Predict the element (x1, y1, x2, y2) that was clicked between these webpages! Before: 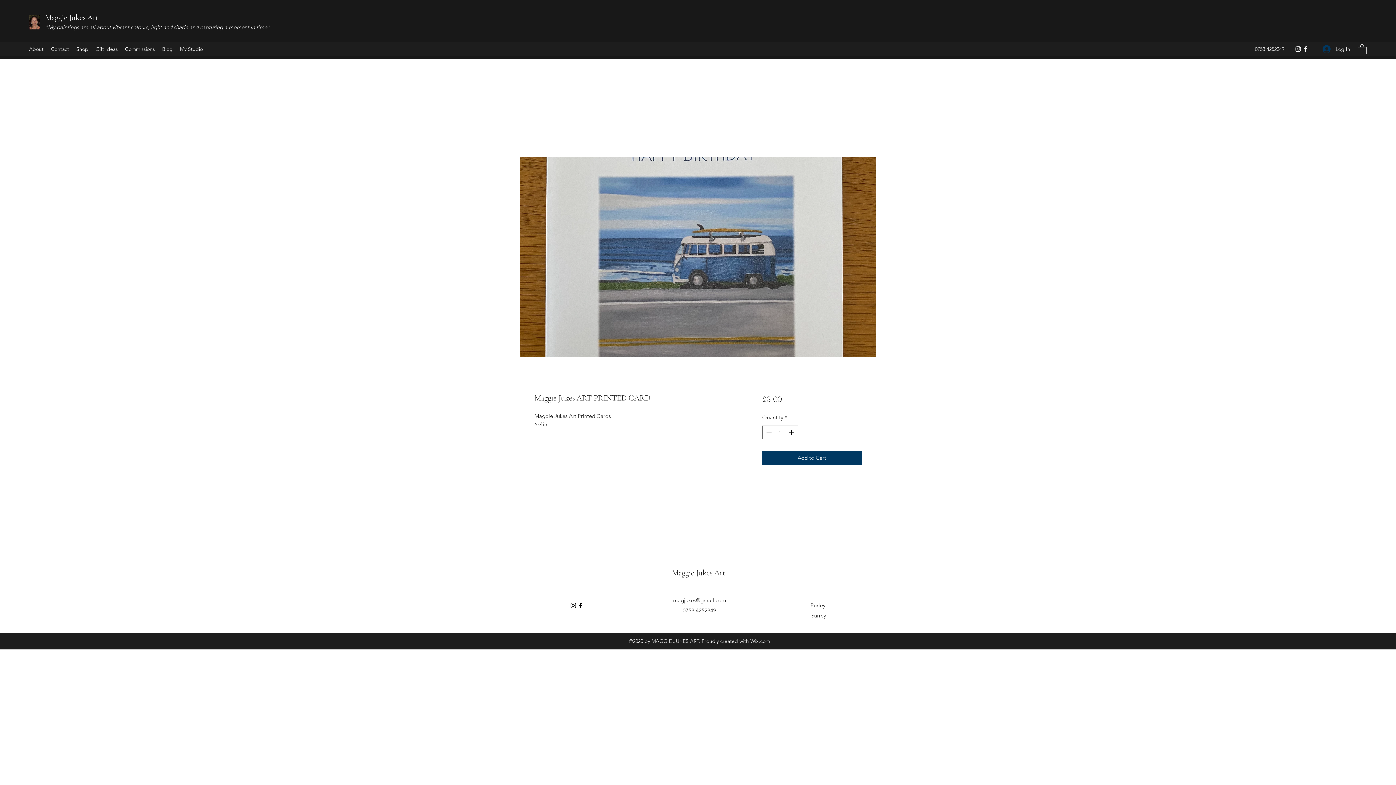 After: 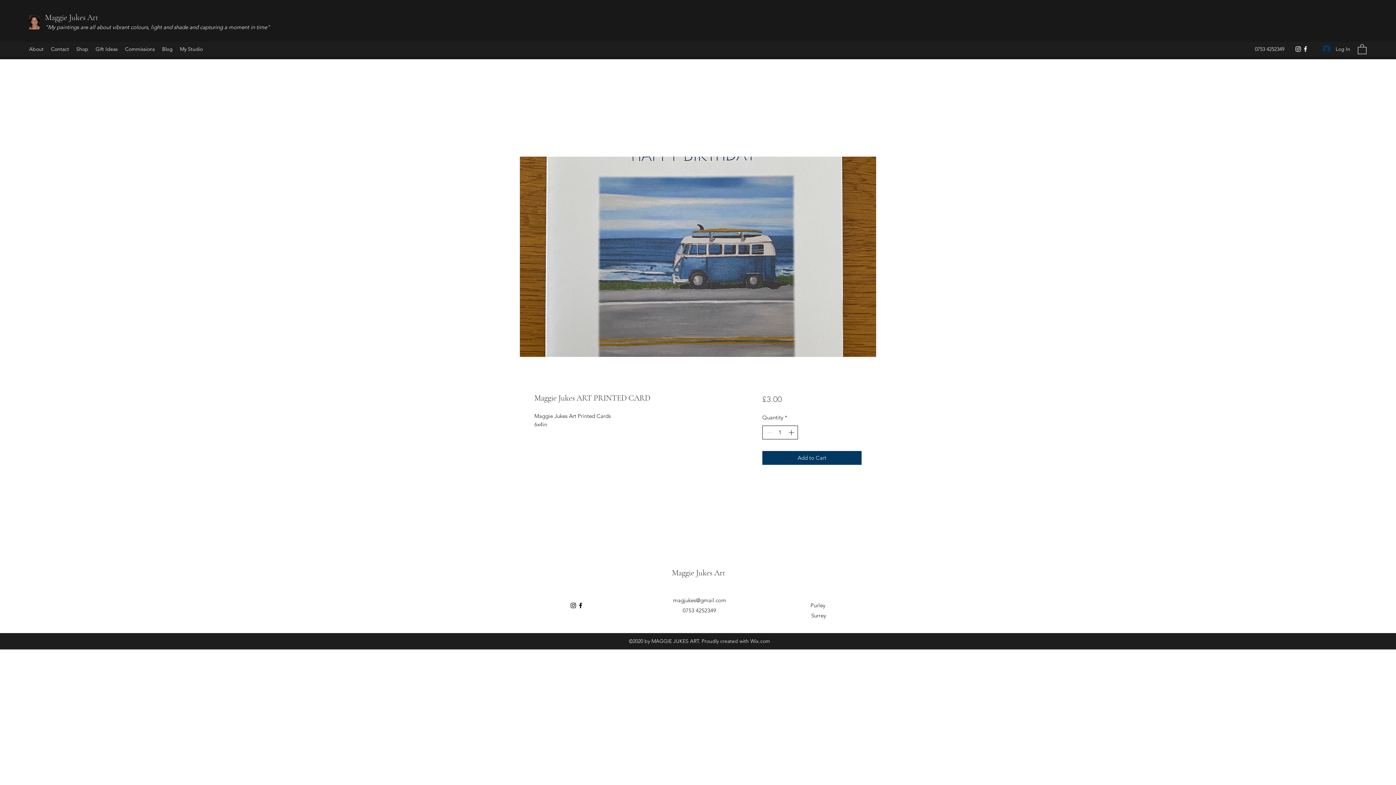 Action: bbox: (787, 426, 796, 439) label: Increment